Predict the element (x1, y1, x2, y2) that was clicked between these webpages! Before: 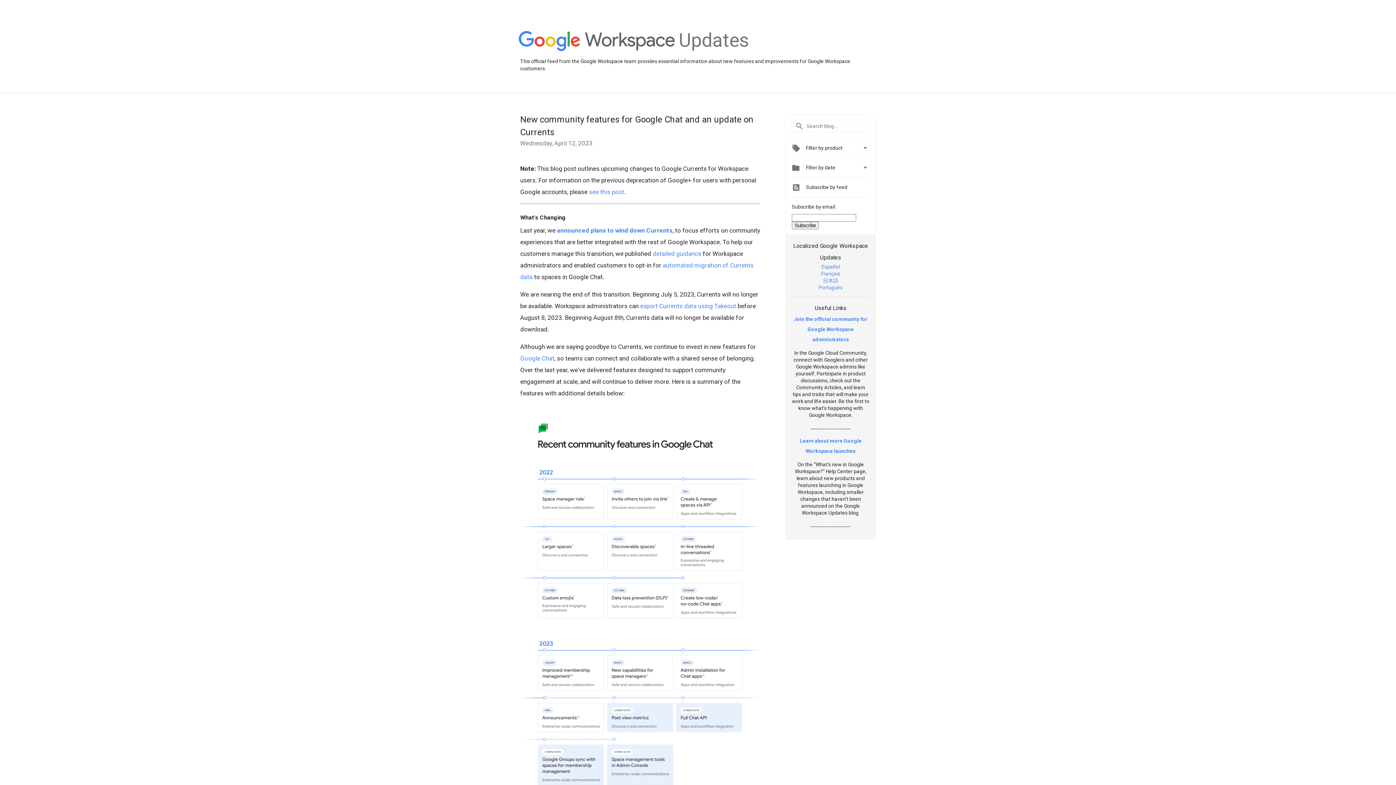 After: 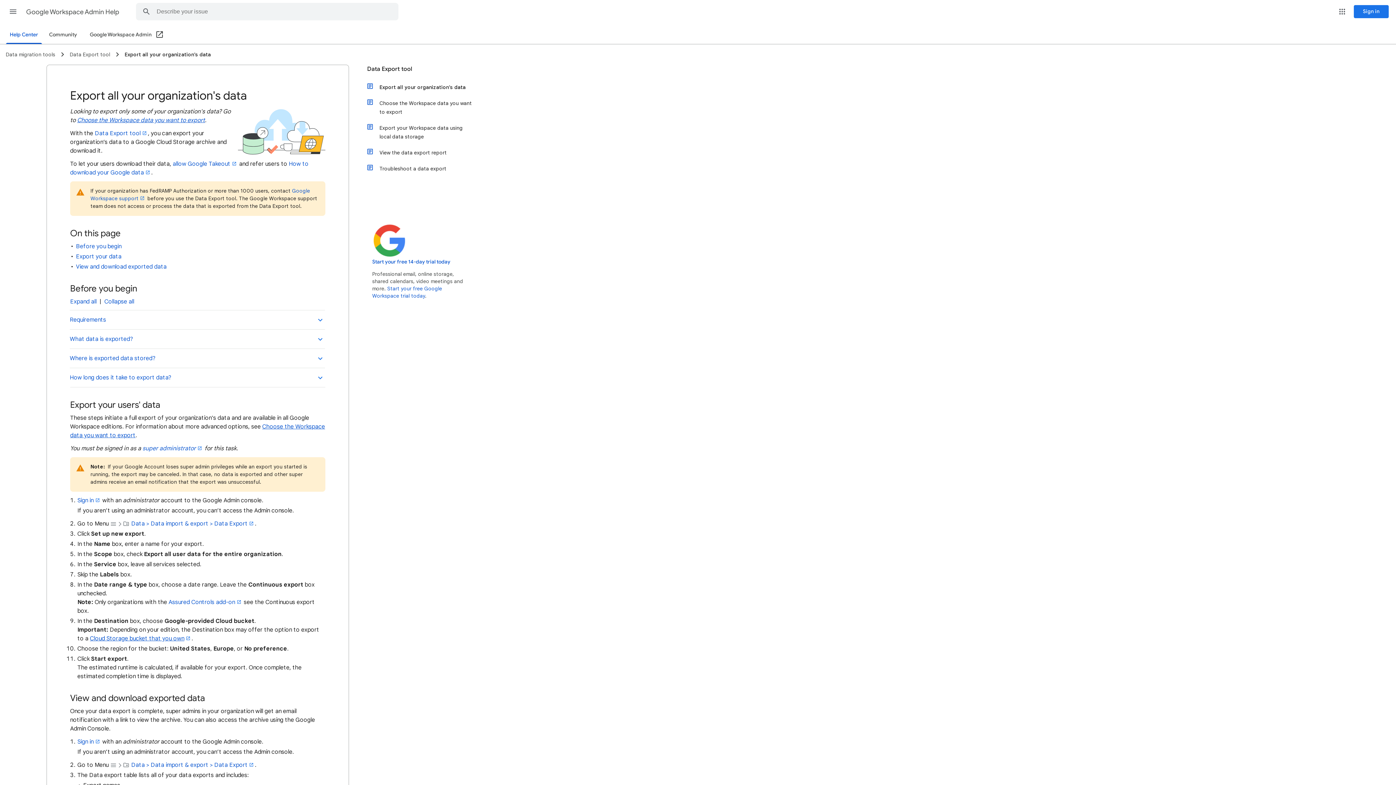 Action: label: export Currents data using Takeout bbox: (640, 302, 736, 309)